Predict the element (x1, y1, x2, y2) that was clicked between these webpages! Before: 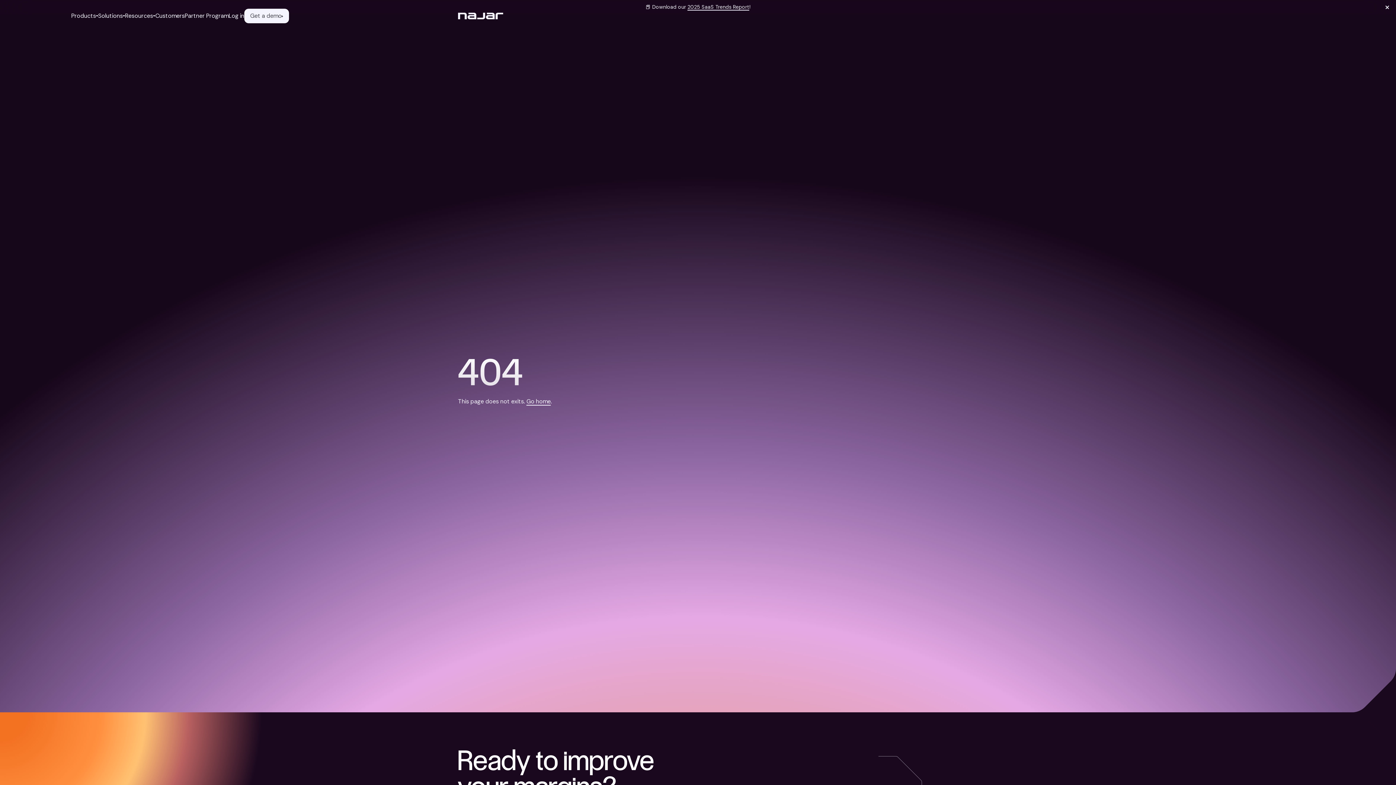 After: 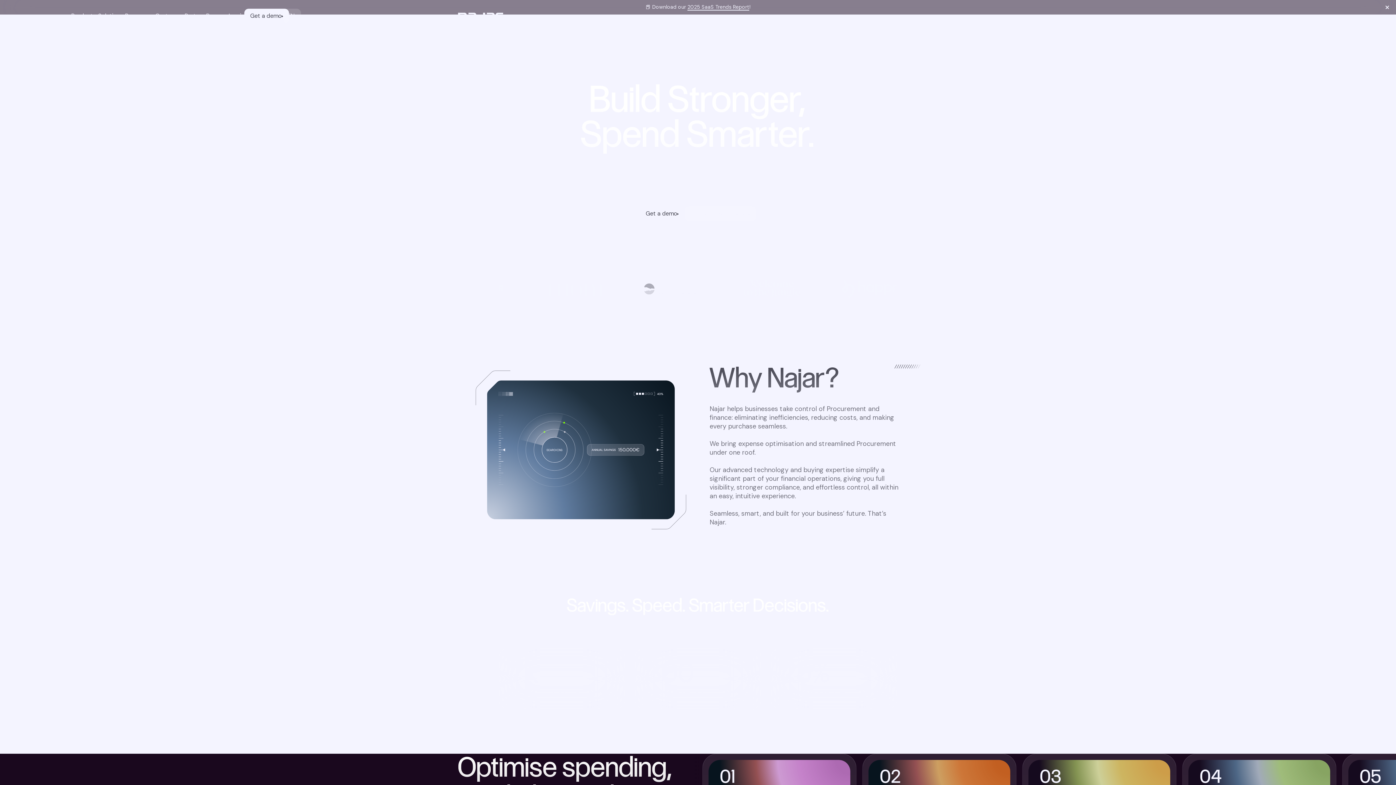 Action: bbox: (526, 397, 550, 405) label: Go home